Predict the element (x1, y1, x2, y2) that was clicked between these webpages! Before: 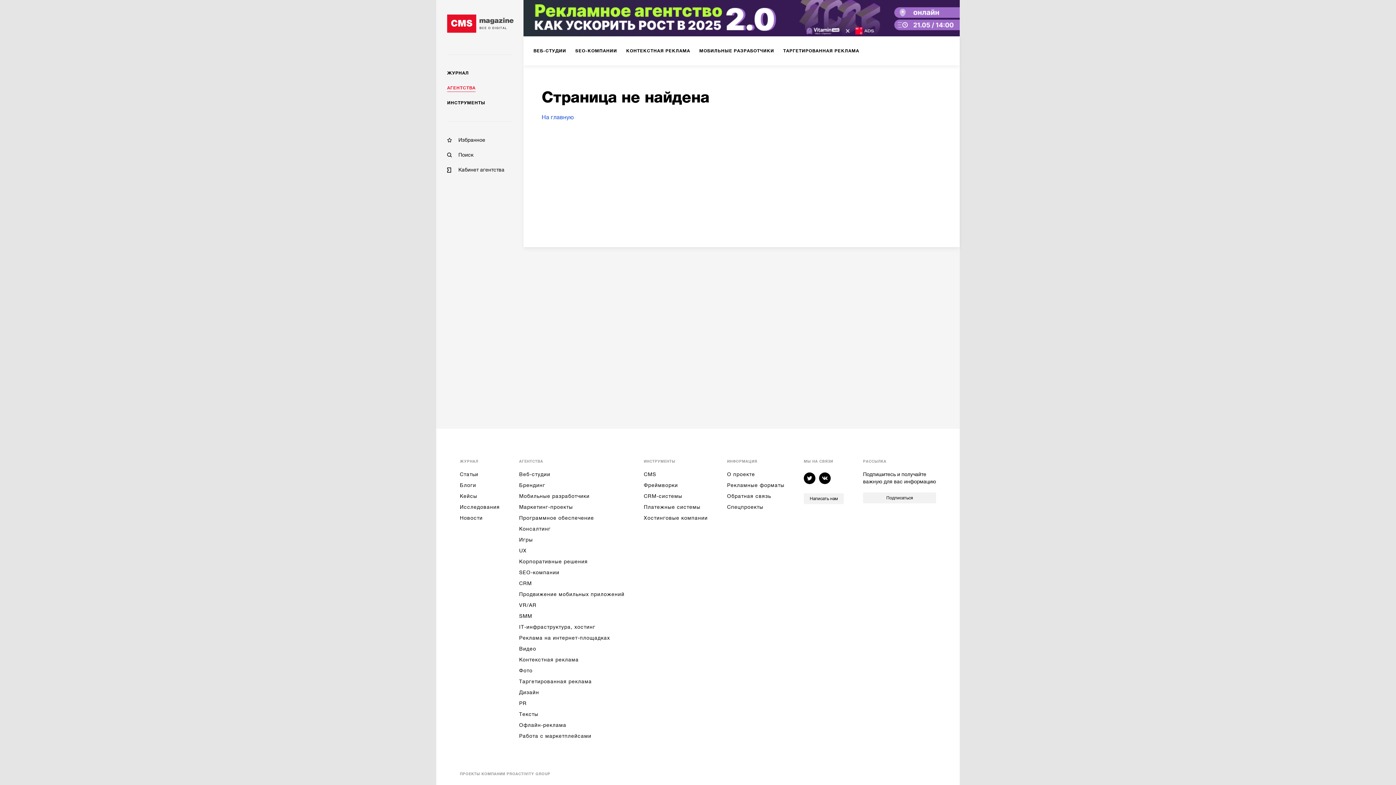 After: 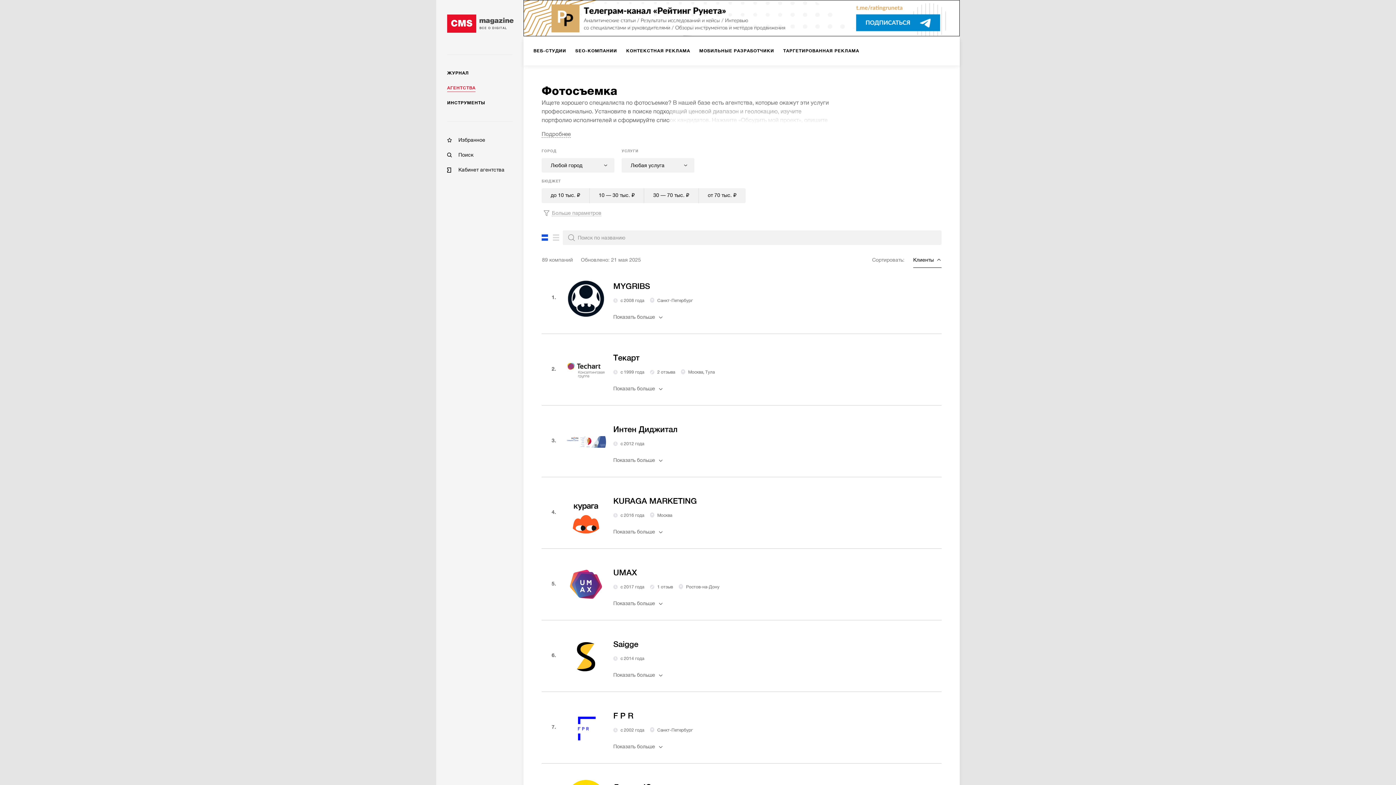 Action: bbox: (519, 668, 532, 673) label: Фото